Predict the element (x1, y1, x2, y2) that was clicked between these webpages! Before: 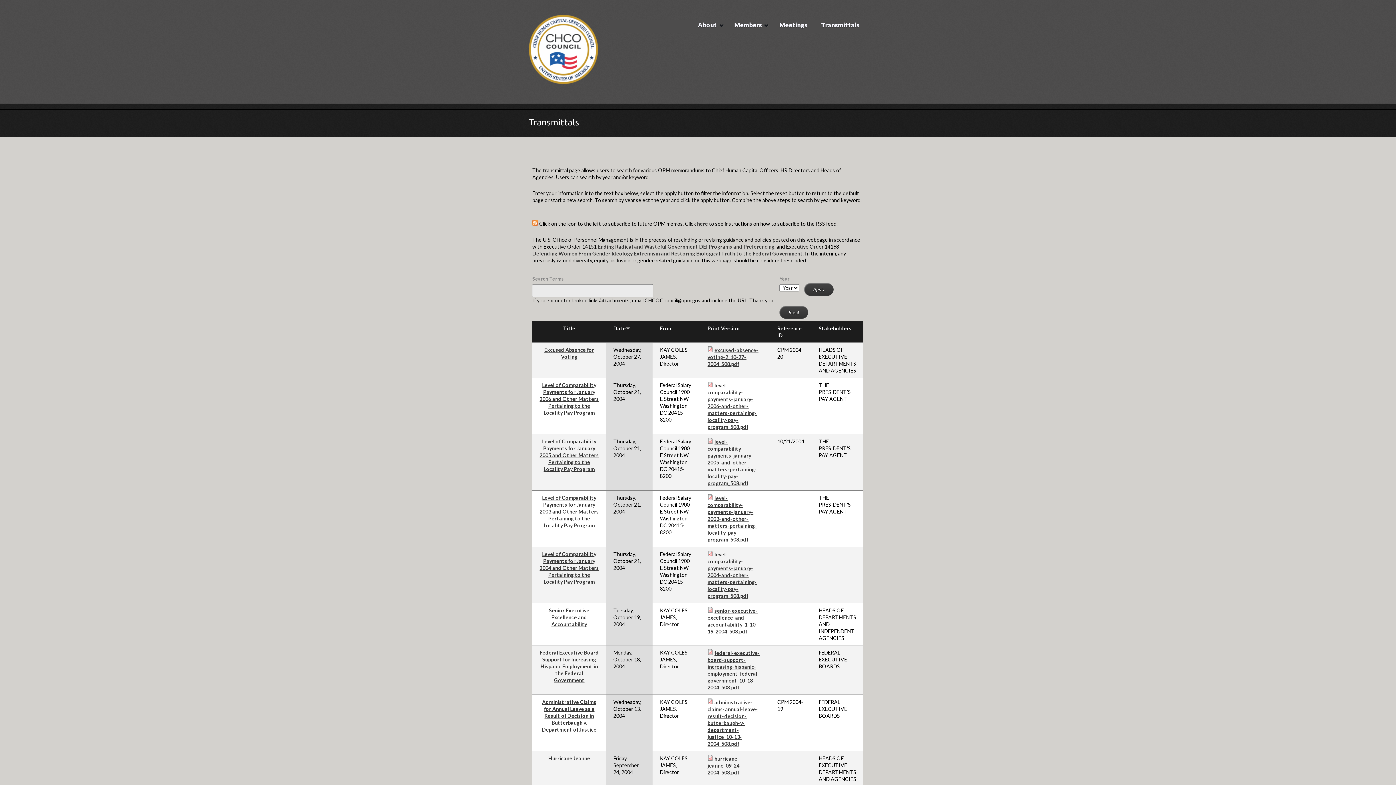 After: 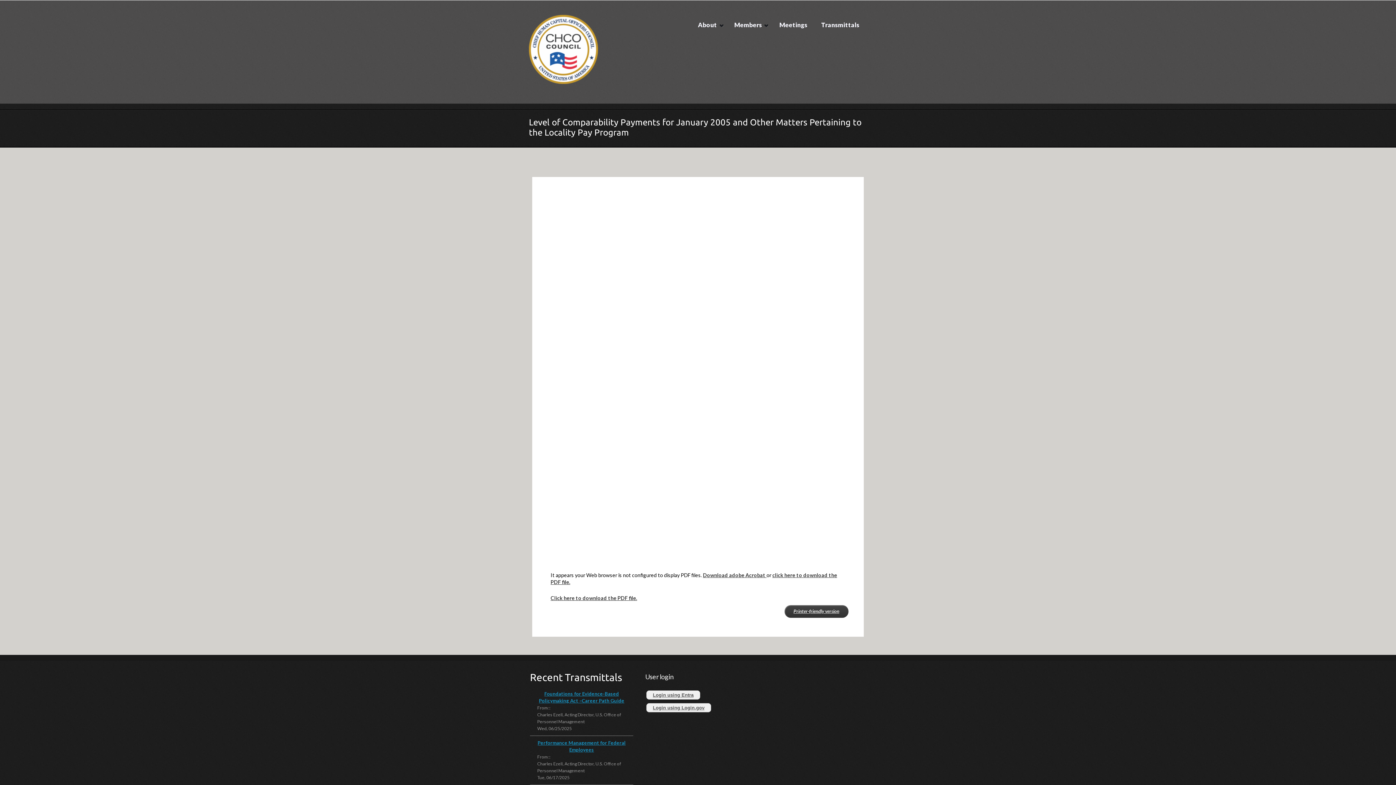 Action: bbox: (539, 438, 599, 472) label: Level of Comparability Payments for January 2005 and Other Matters Pertaining to the Locality Pay Program